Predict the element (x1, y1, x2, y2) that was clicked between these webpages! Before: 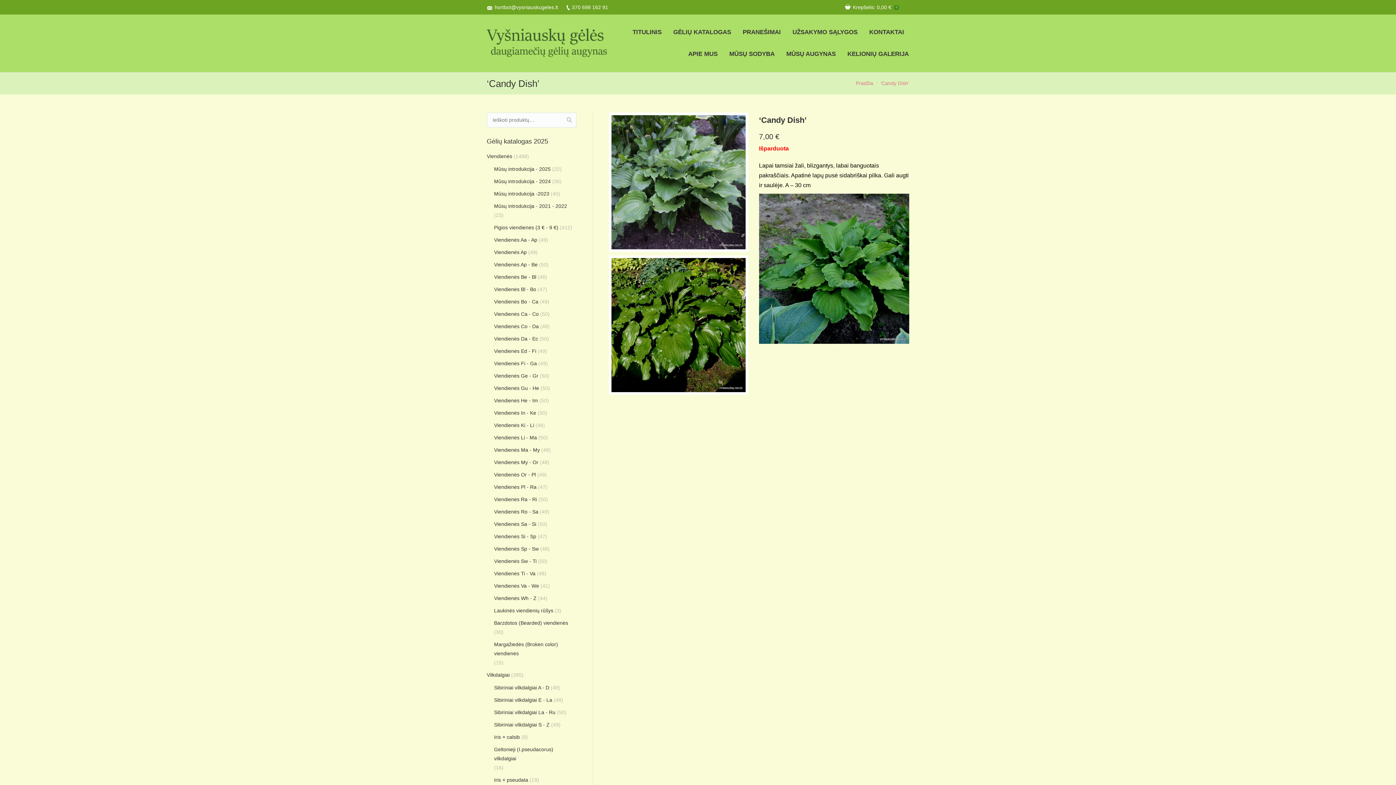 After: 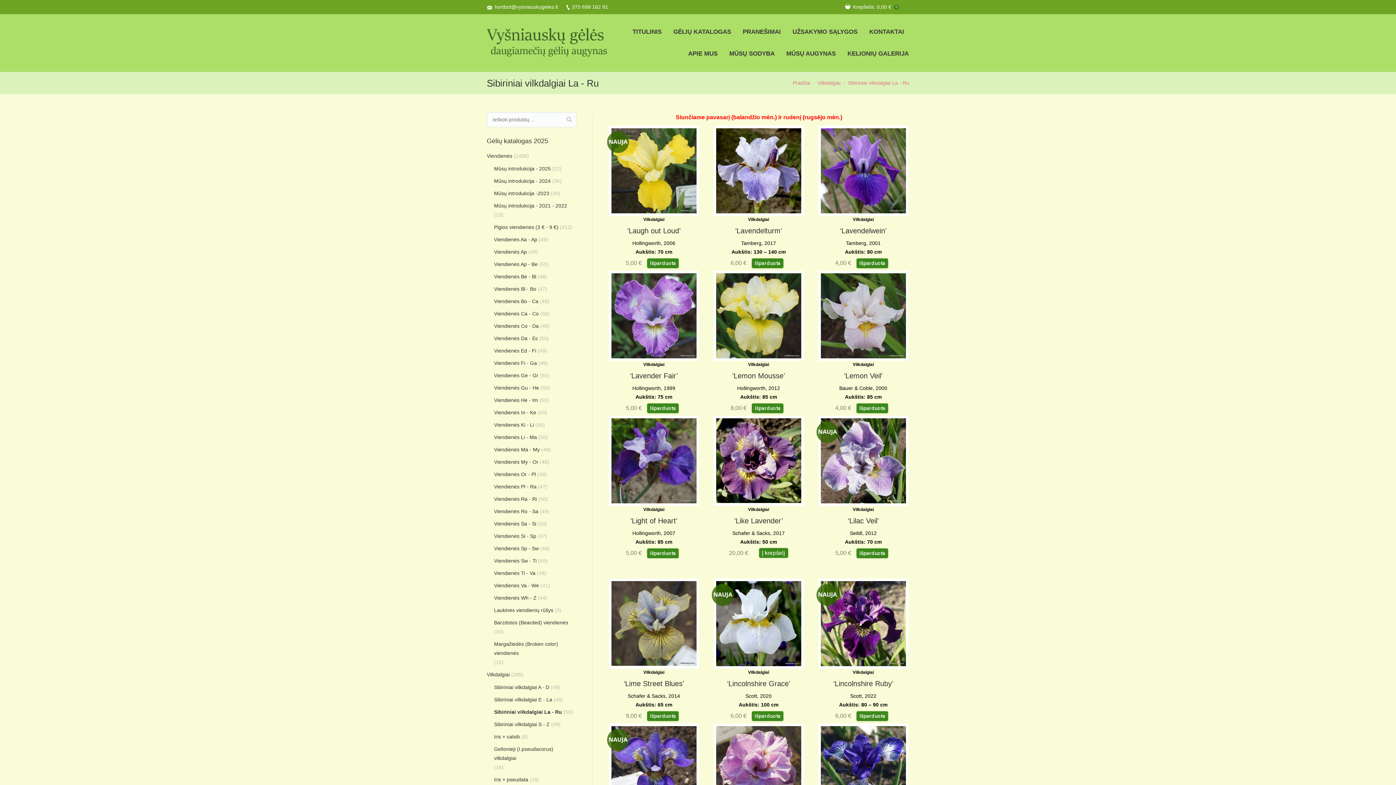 Action: label: Sibiriniai vilkdalgiai La - Ru bbox: (494, 708, 555, 717)